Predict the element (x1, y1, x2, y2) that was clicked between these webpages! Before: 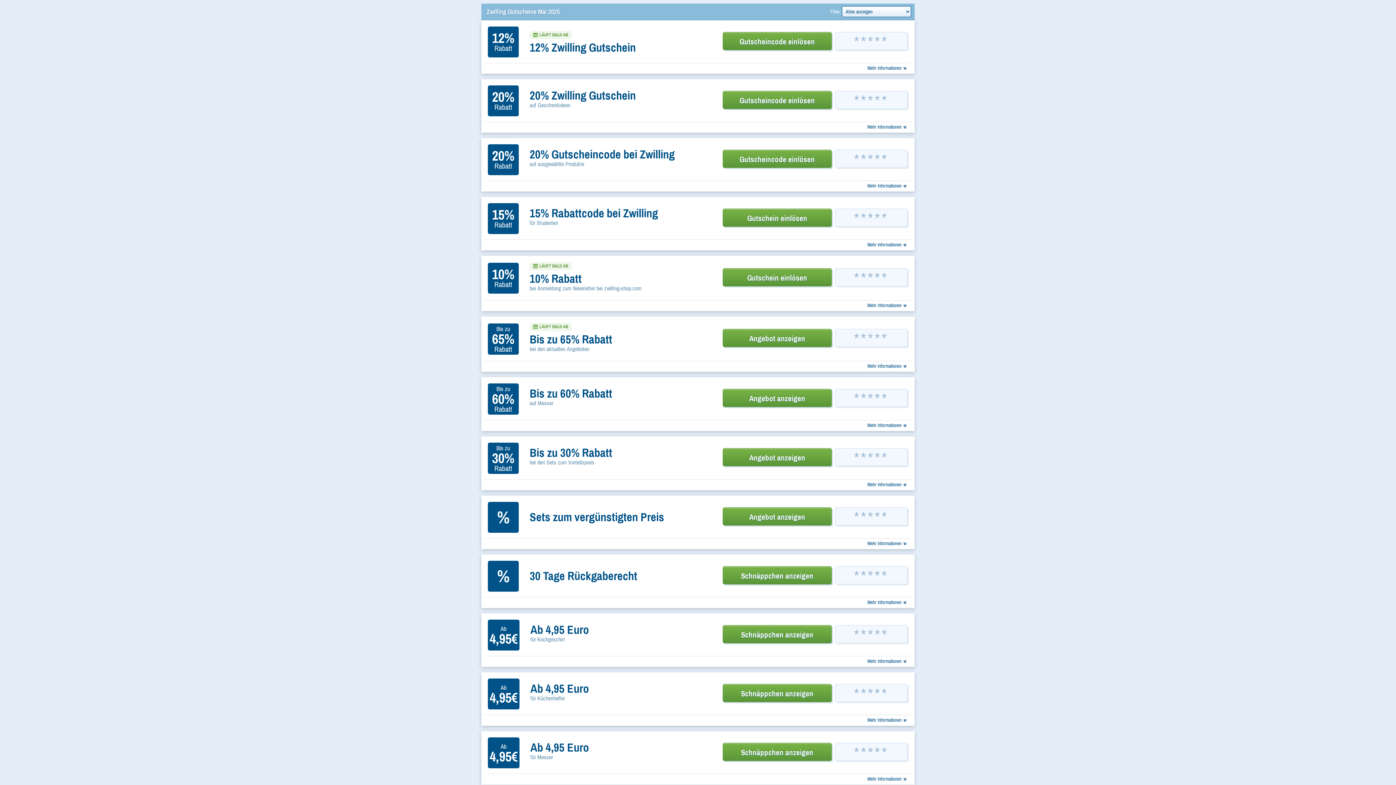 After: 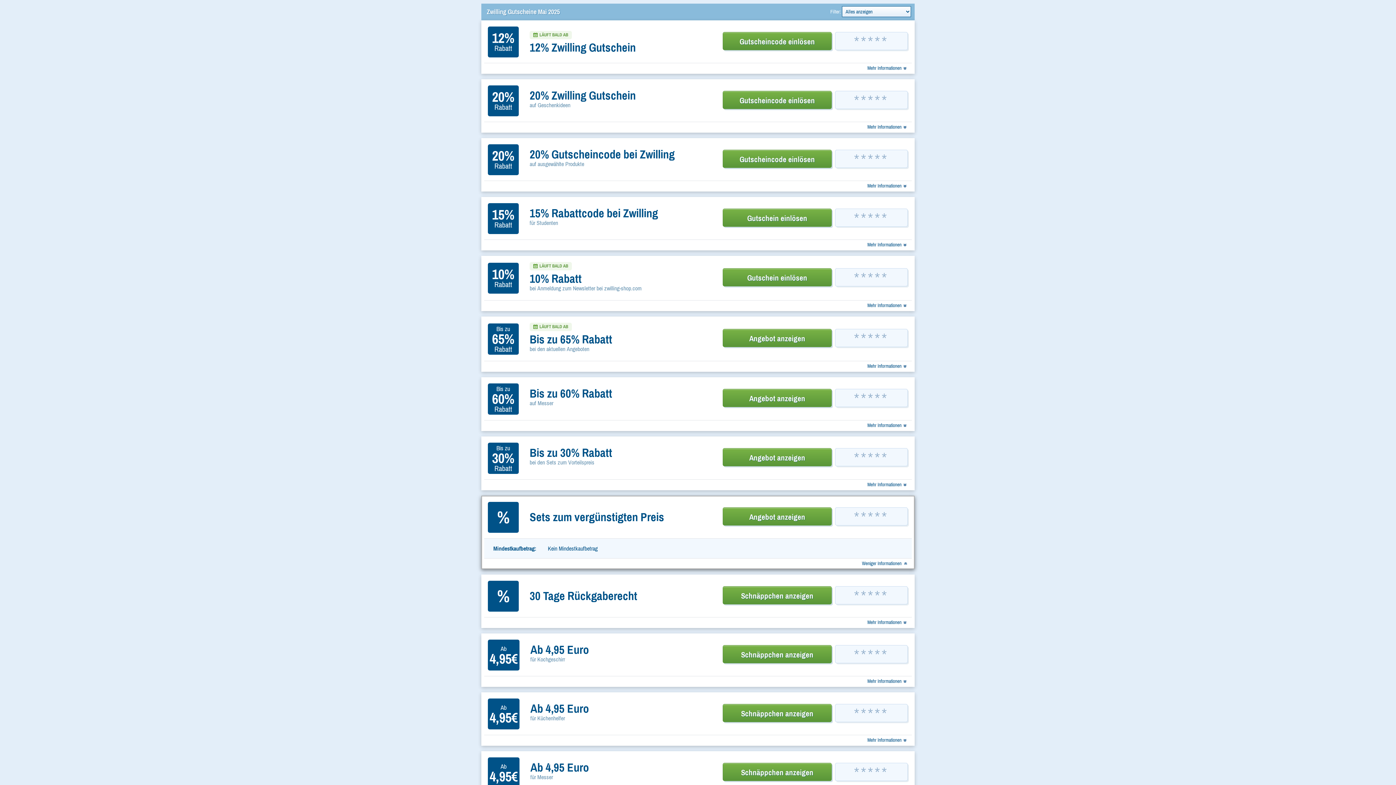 Action: label: Mehr Informationen bbox: (867, 539, 908, 547)